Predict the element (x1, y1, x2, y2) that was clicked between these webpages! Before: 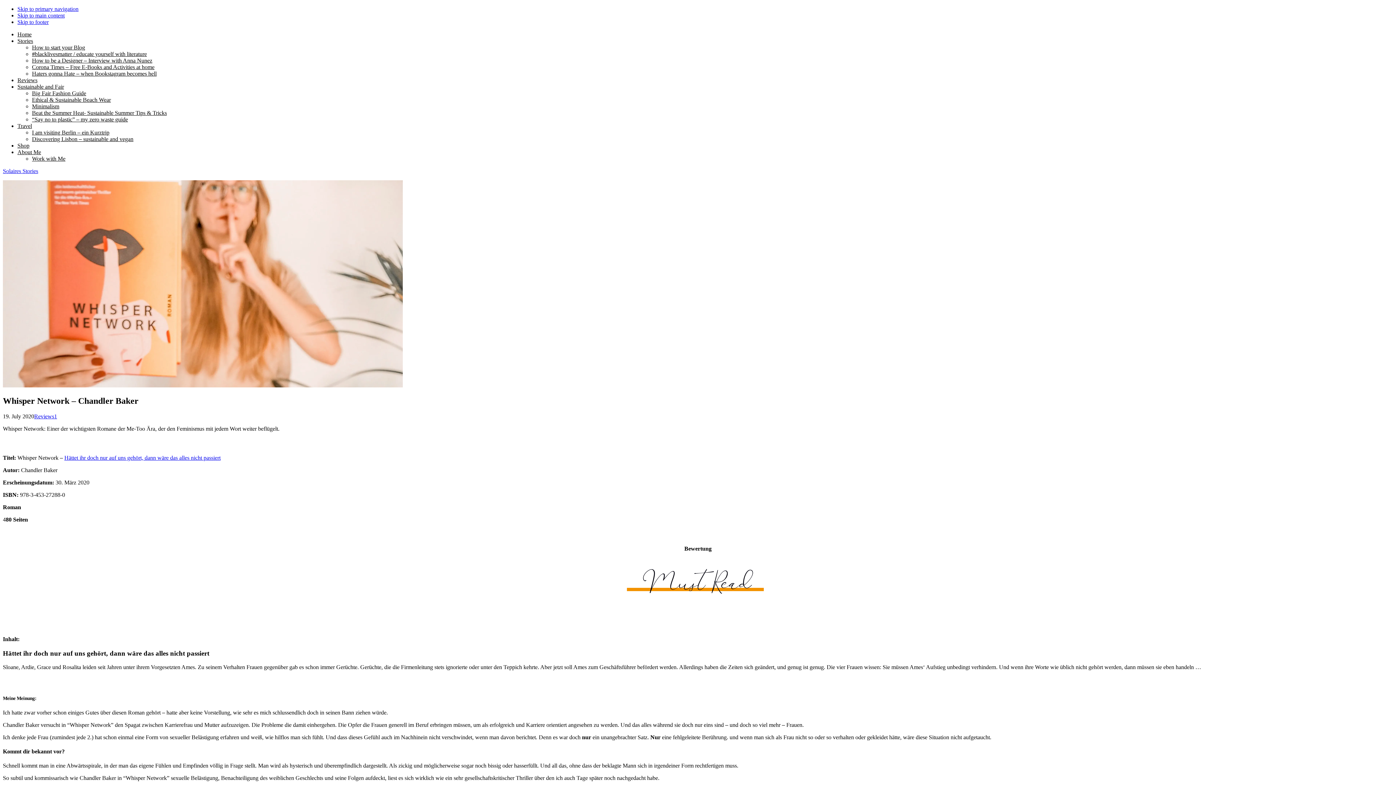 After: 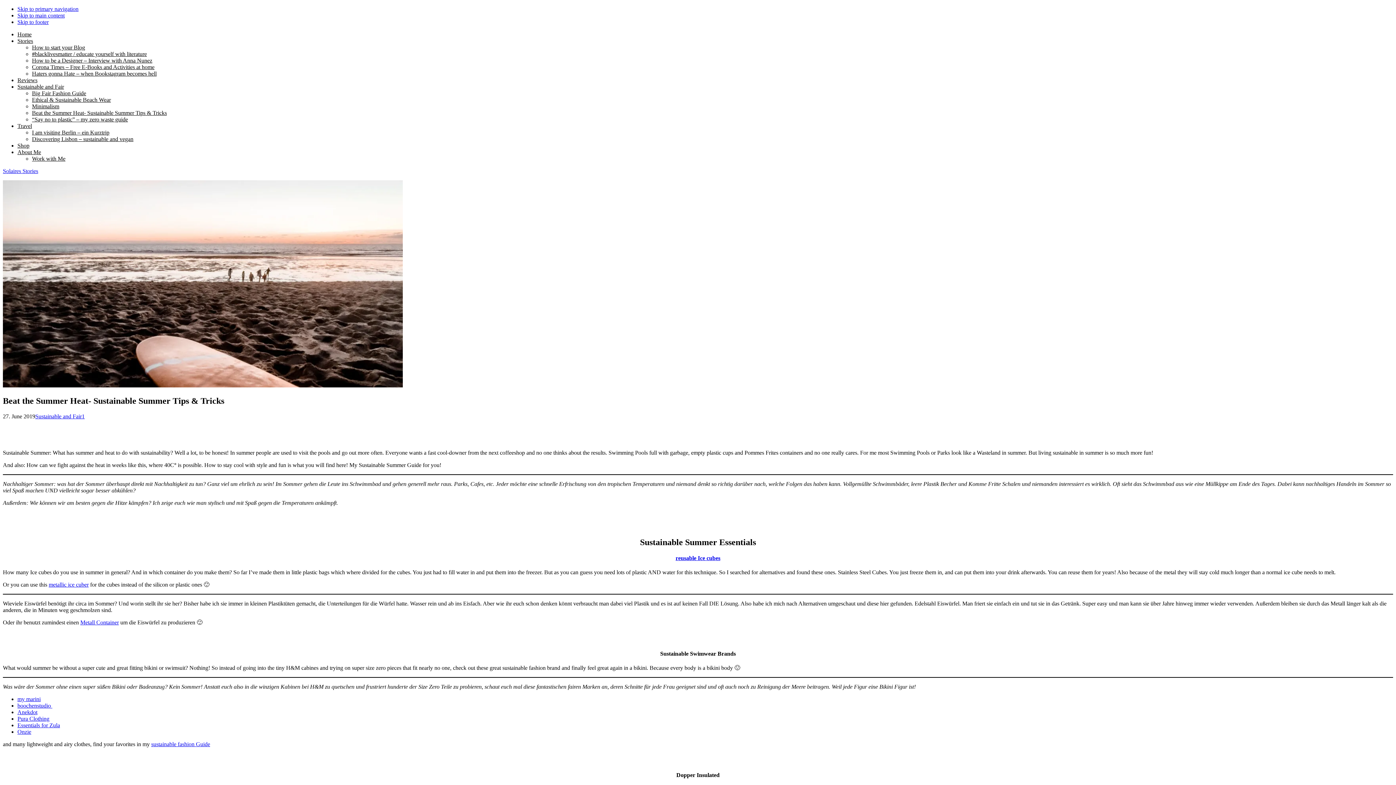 Action: bbox: (32, 109, 166, 116) label: Beat the Summer Heat- Sustainable Summer Tips & Tricks